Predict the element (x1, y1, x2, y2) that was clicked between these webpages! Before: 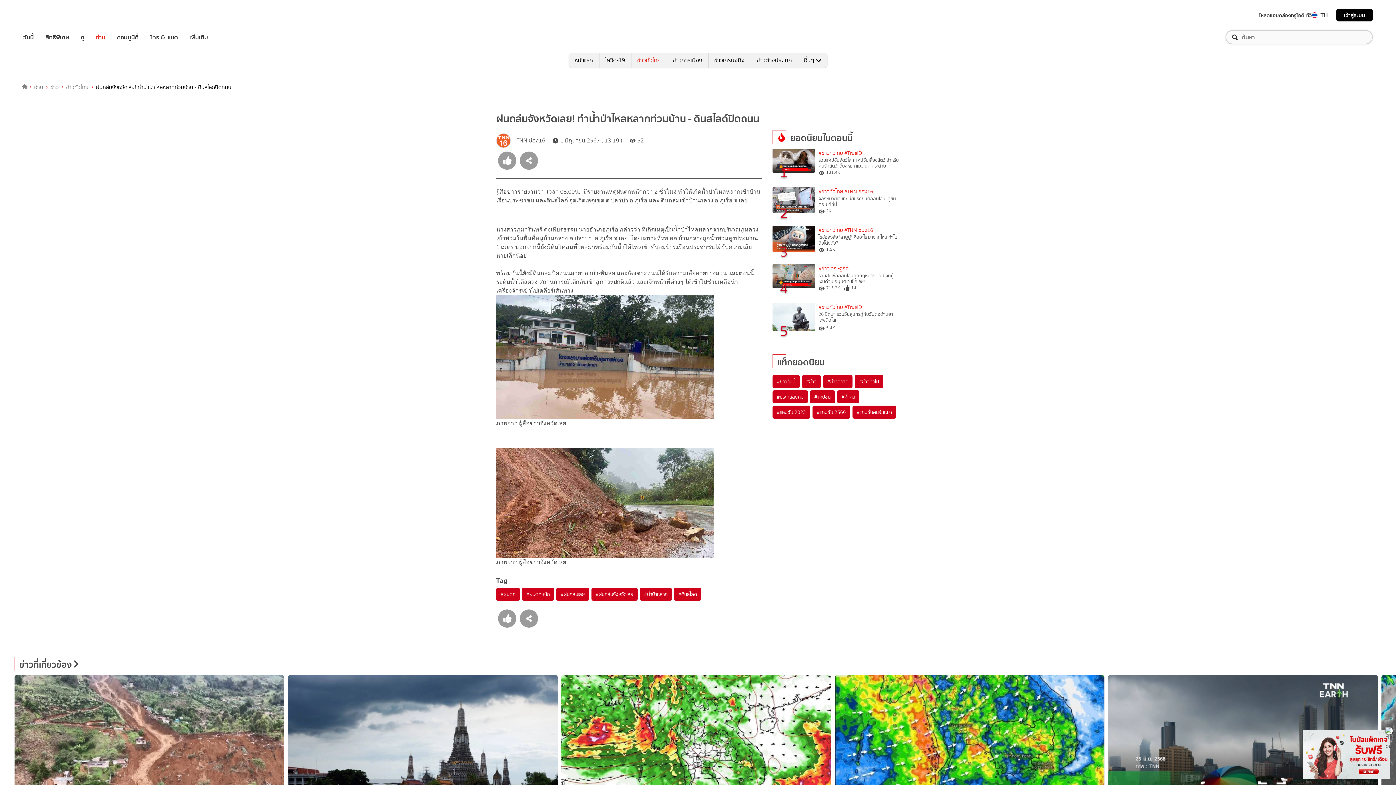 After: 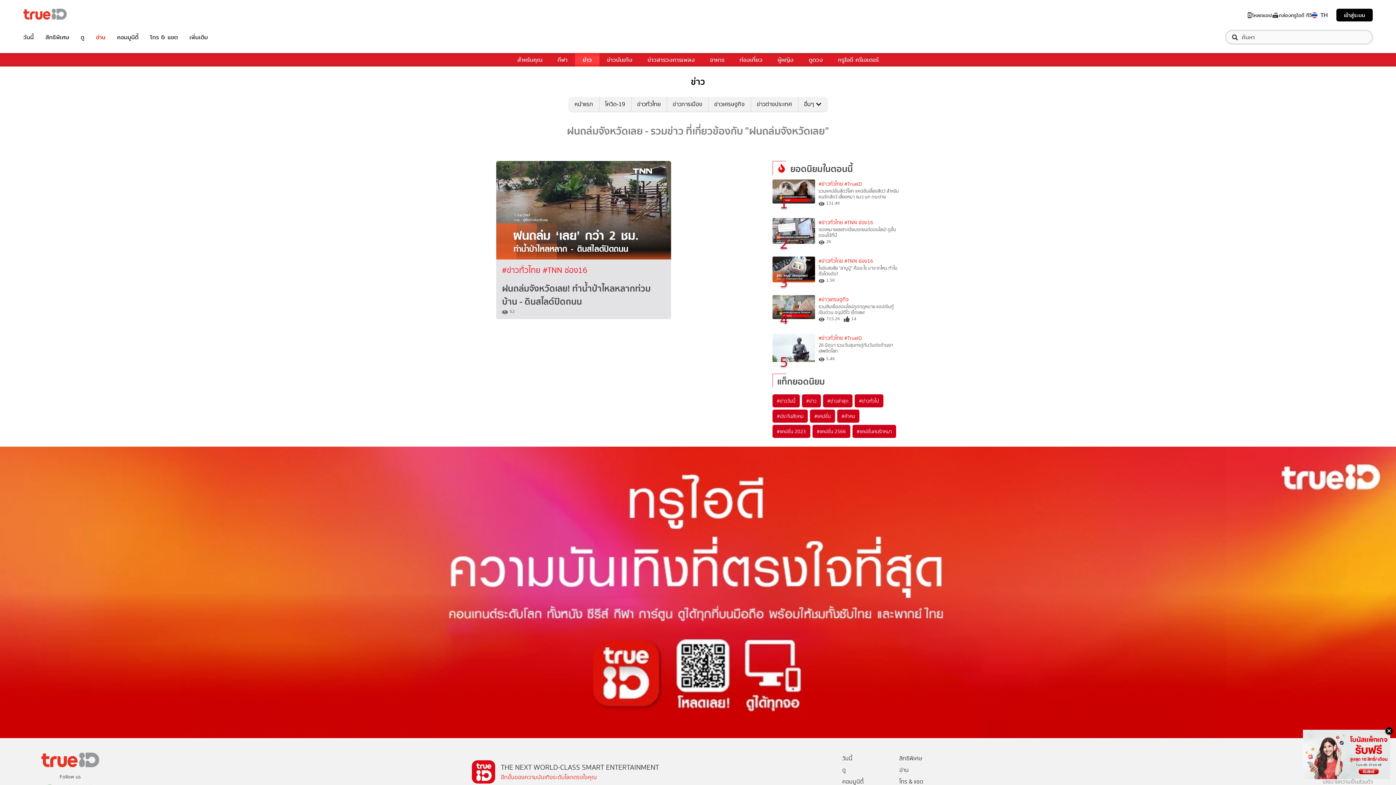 Action: bbox: (591, 587, 637, 601) label: #ฝนถล่มจังหวัดเลย